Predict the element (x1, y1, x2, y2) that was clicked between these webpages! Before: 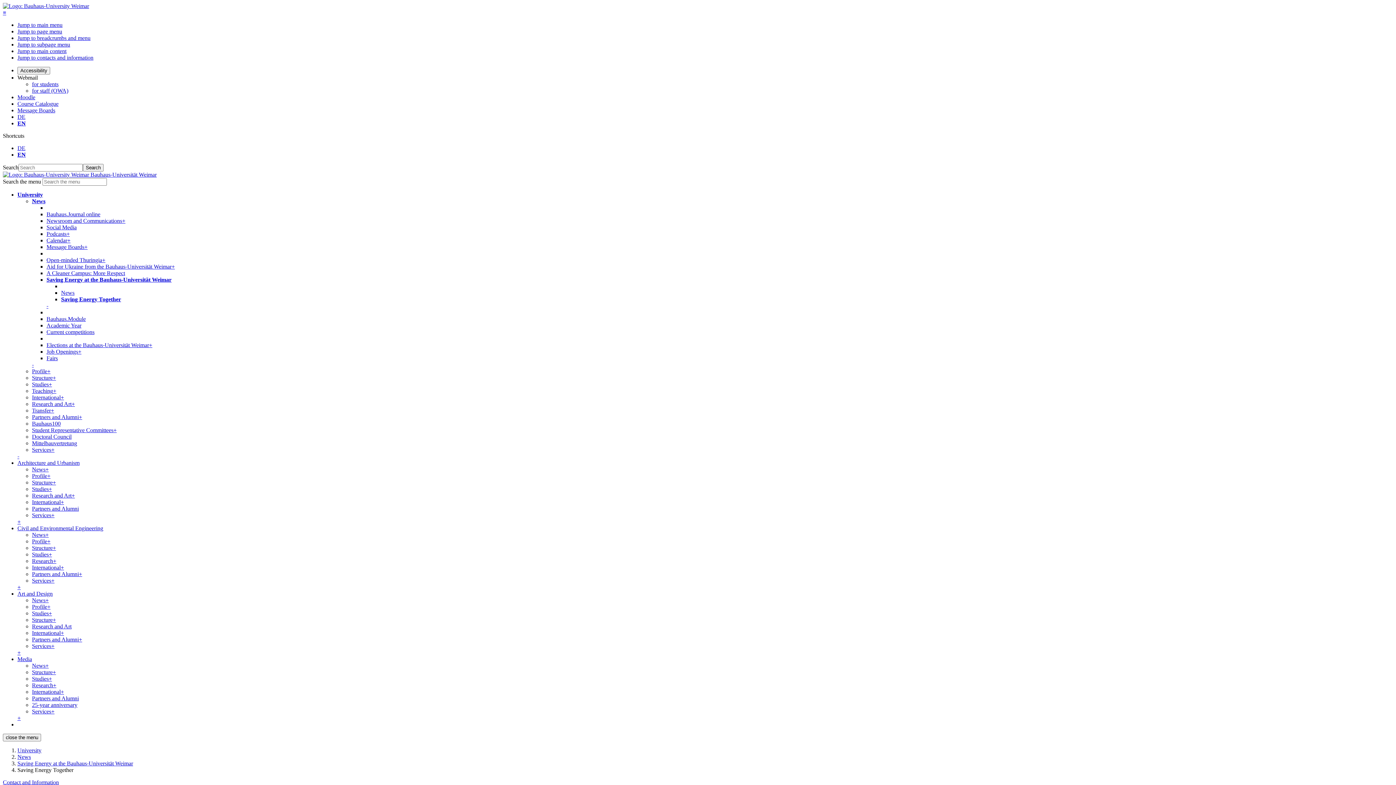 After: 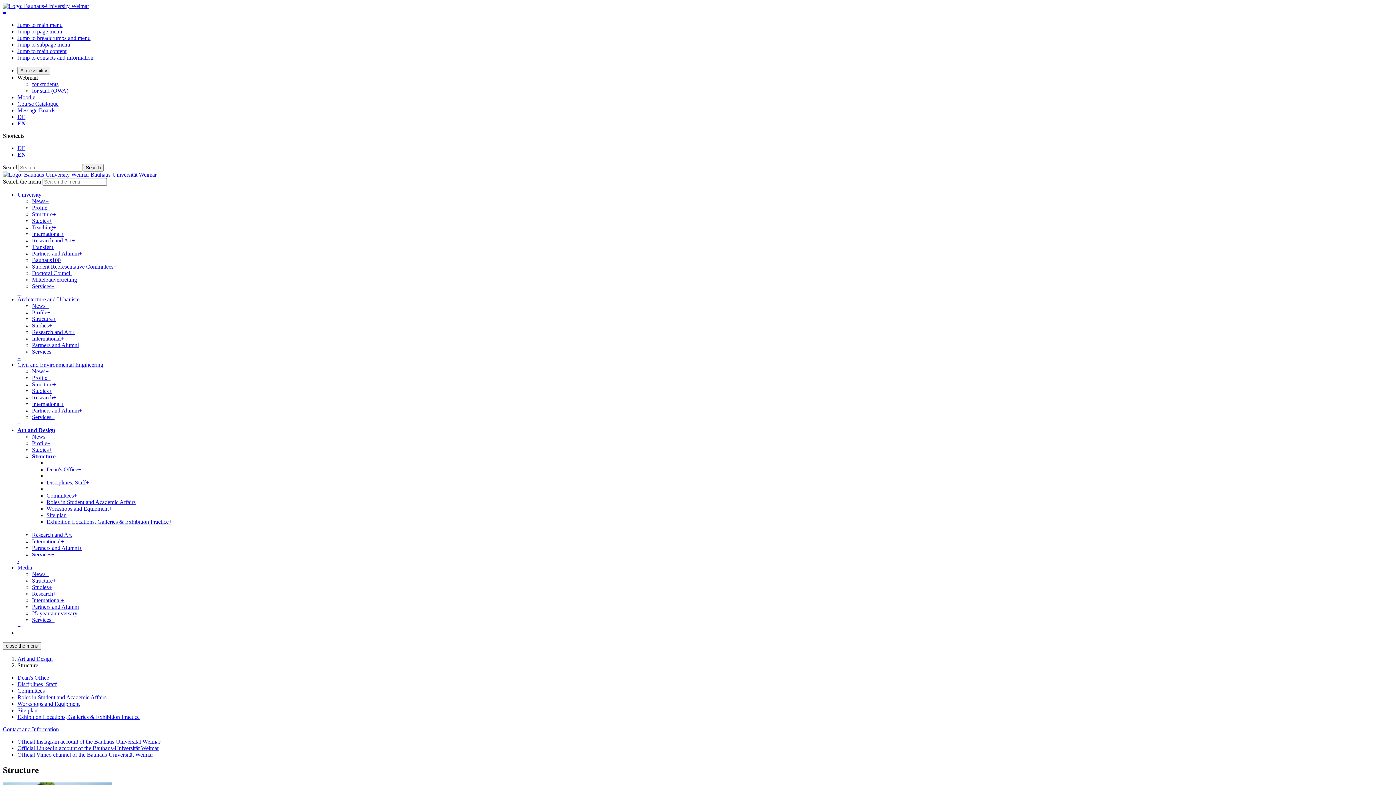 Action: bbox: (32, 617, 52, 623) label: Structure